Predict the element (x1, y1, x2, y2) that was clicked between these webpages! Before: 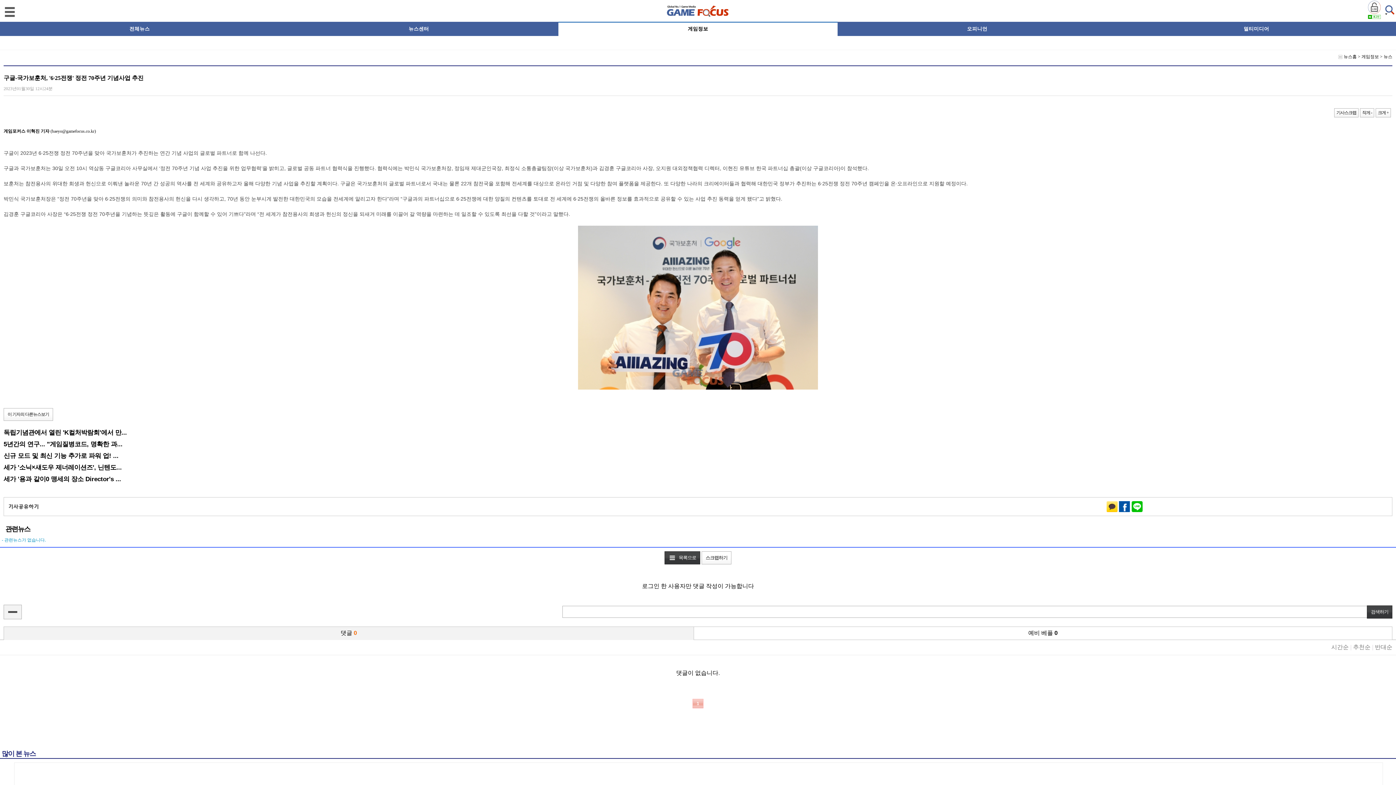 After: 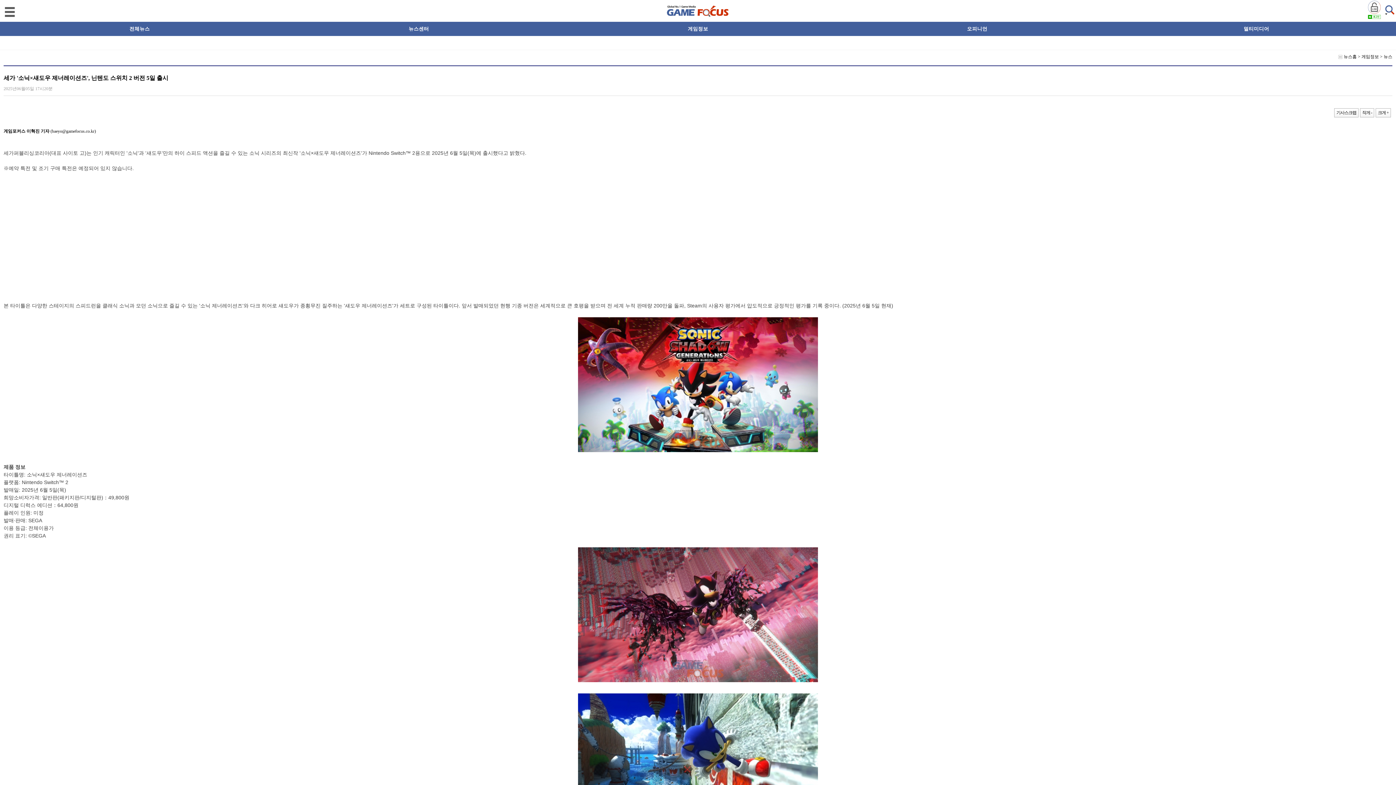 Action: bbox: (3, 464, 121, 471) label: 세가 '소닉×섀도우 제너레이션즈', 닌텐도...